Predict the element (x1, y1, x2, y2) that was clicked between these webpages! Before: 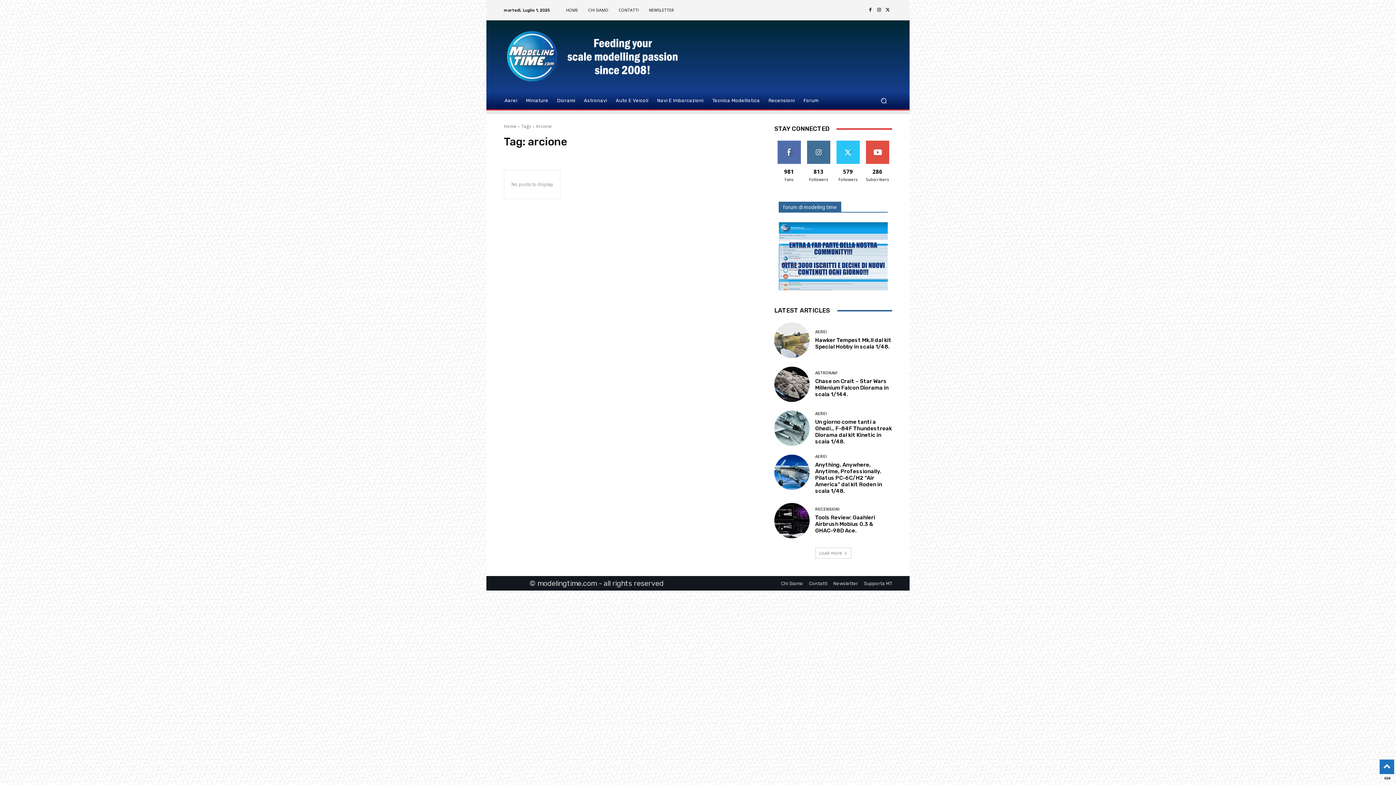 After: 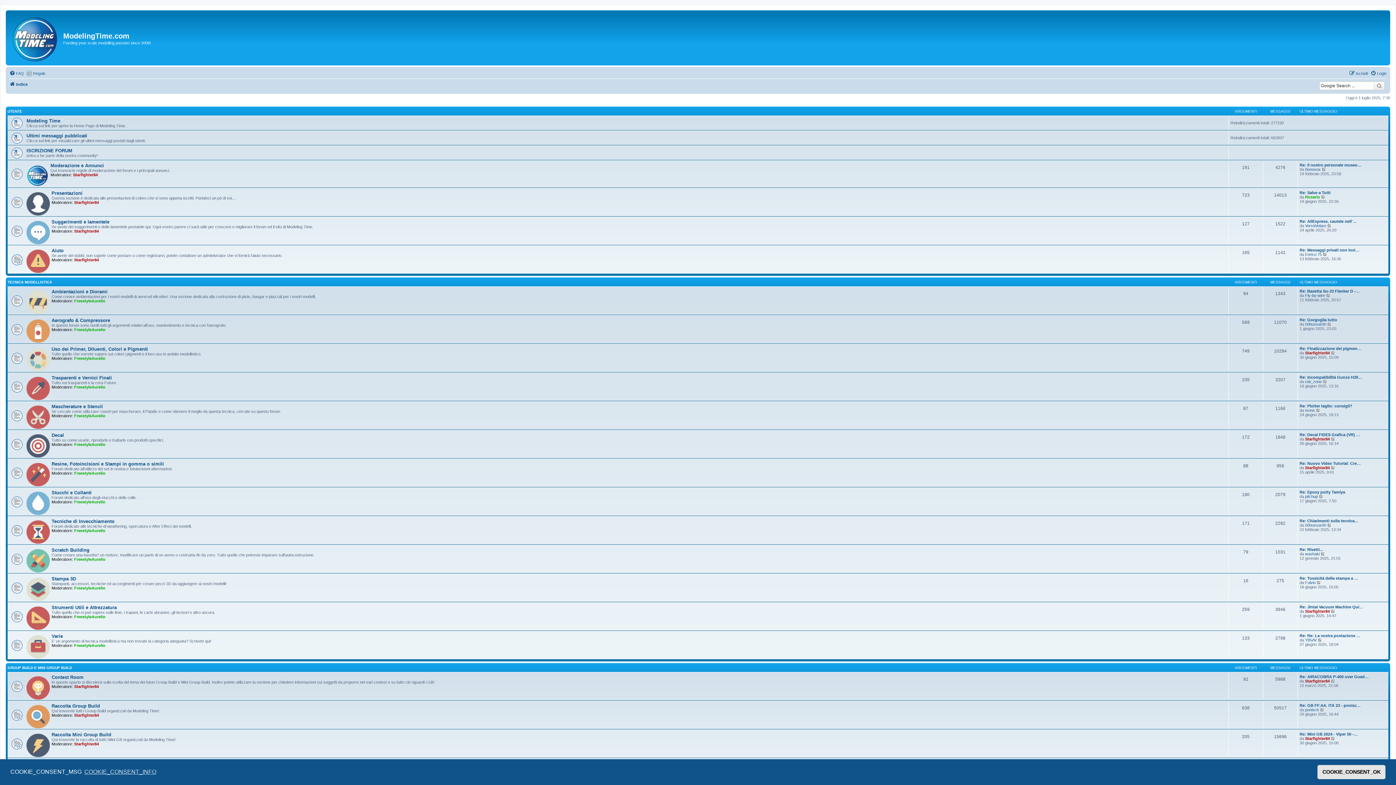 Action: bbox: (778, 201, 841, 212) label: forum di modeling time